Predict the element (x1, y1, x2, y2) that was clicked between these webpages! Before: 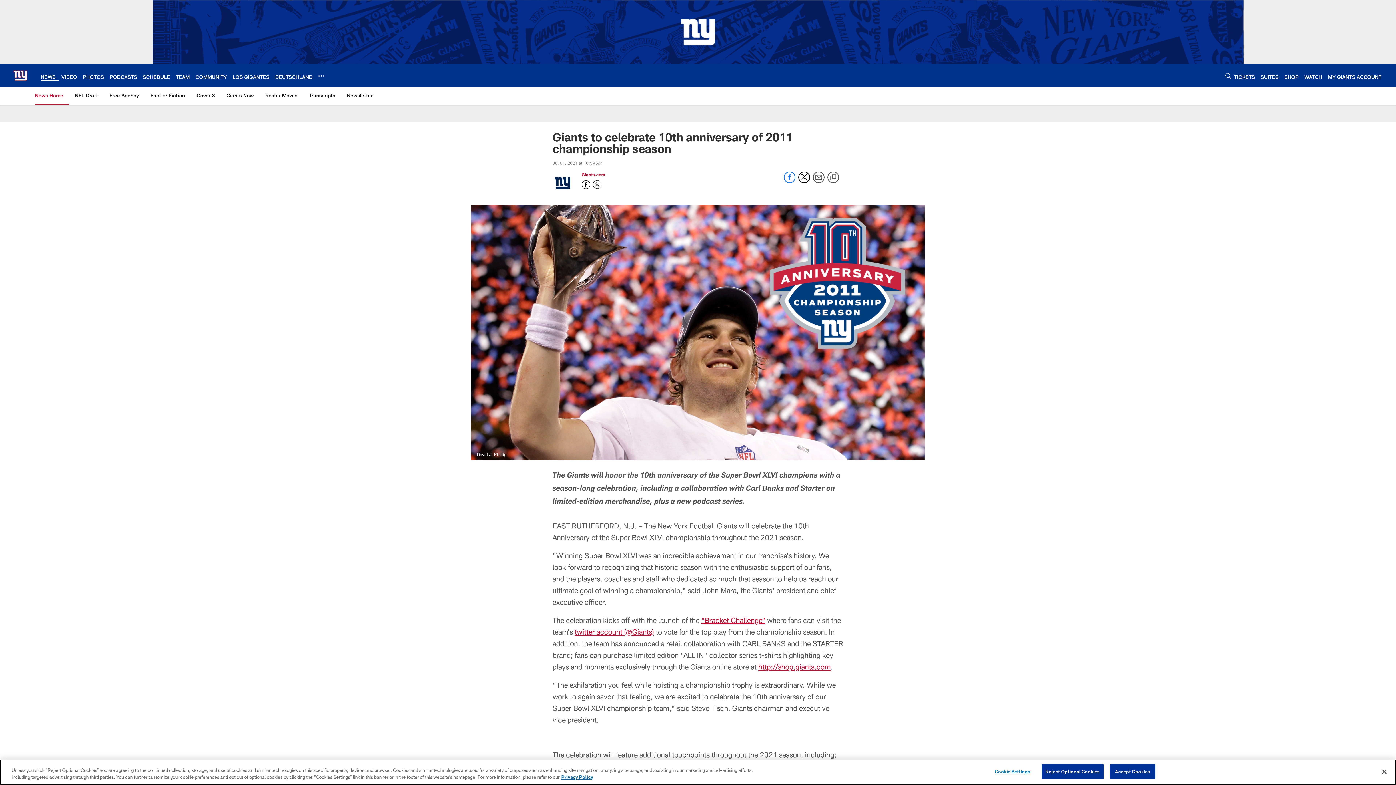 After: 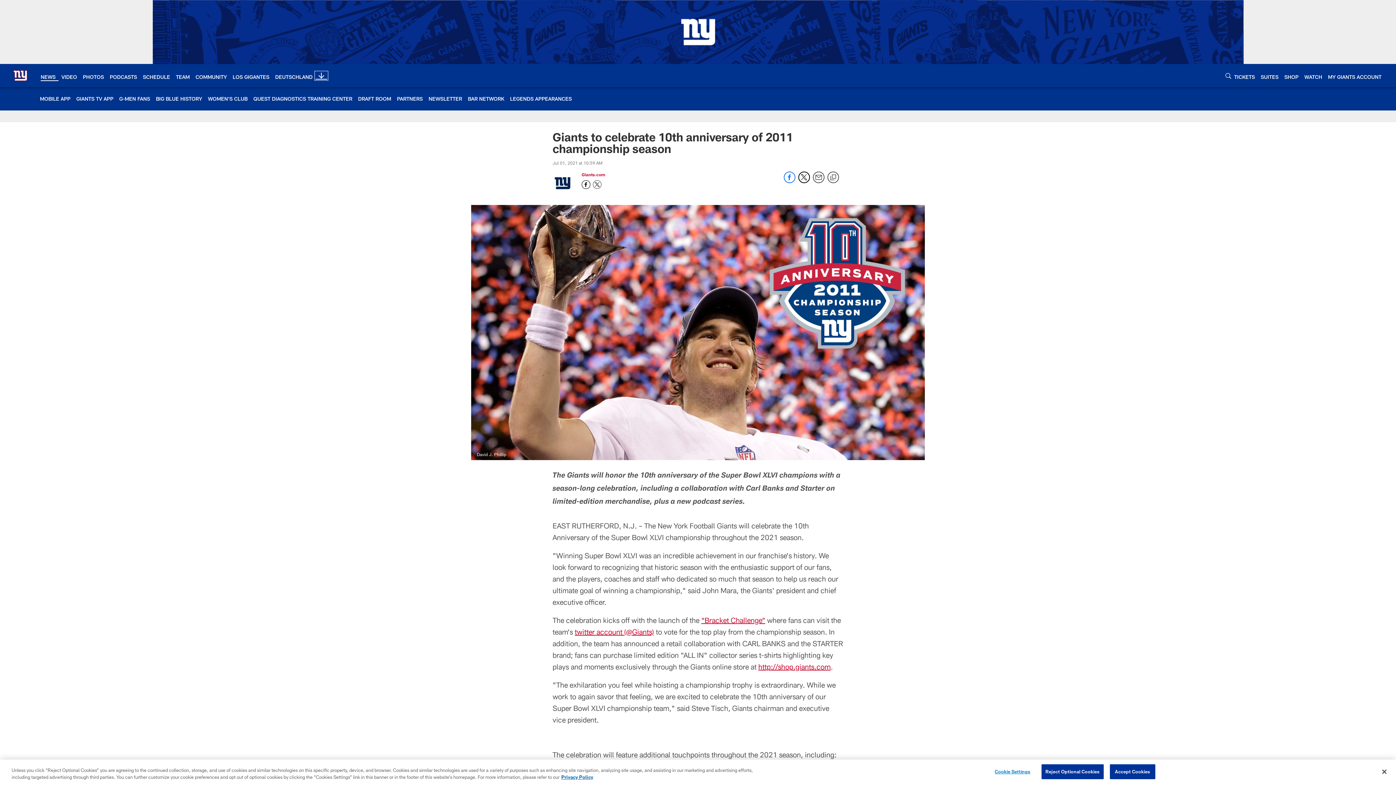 Action: bbox: (318, 73, 324, 78) label: More menu choices